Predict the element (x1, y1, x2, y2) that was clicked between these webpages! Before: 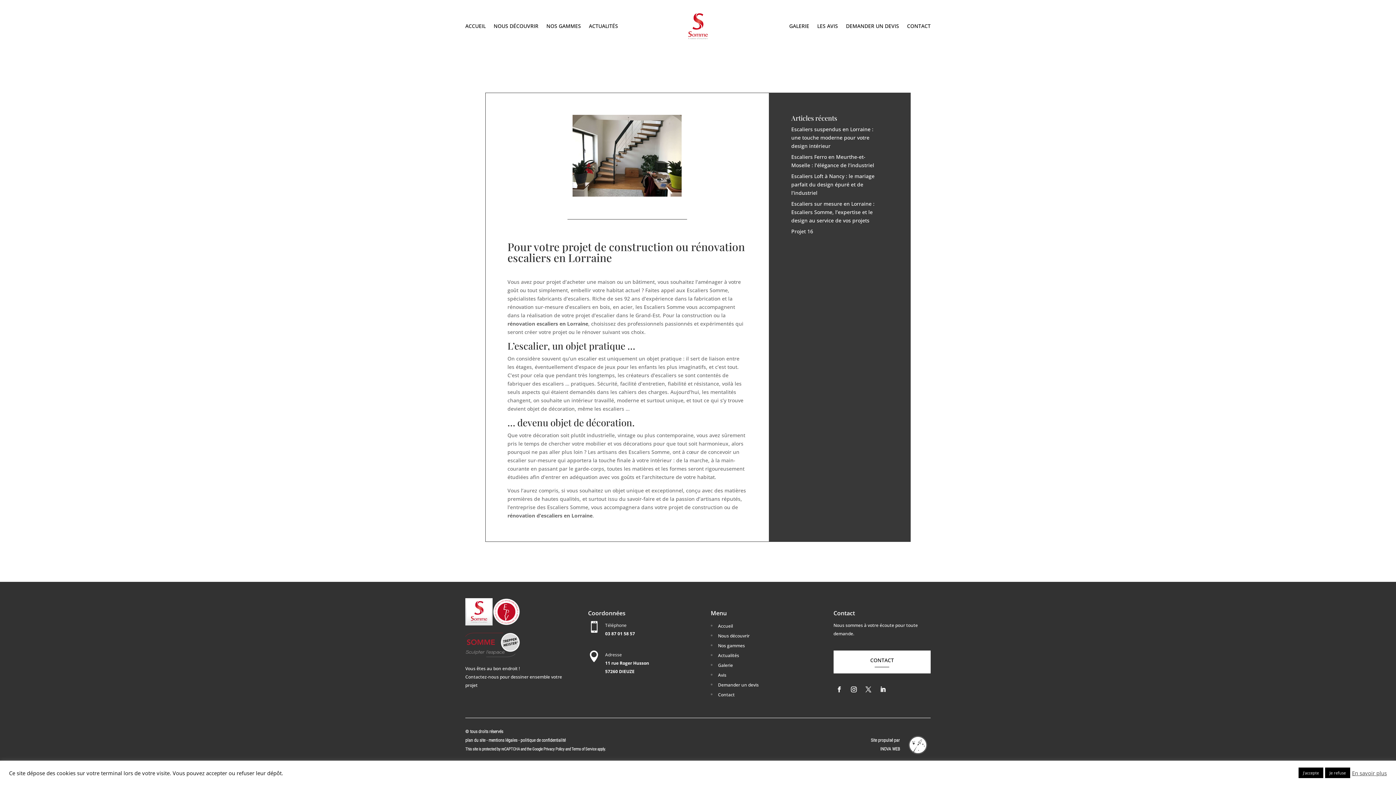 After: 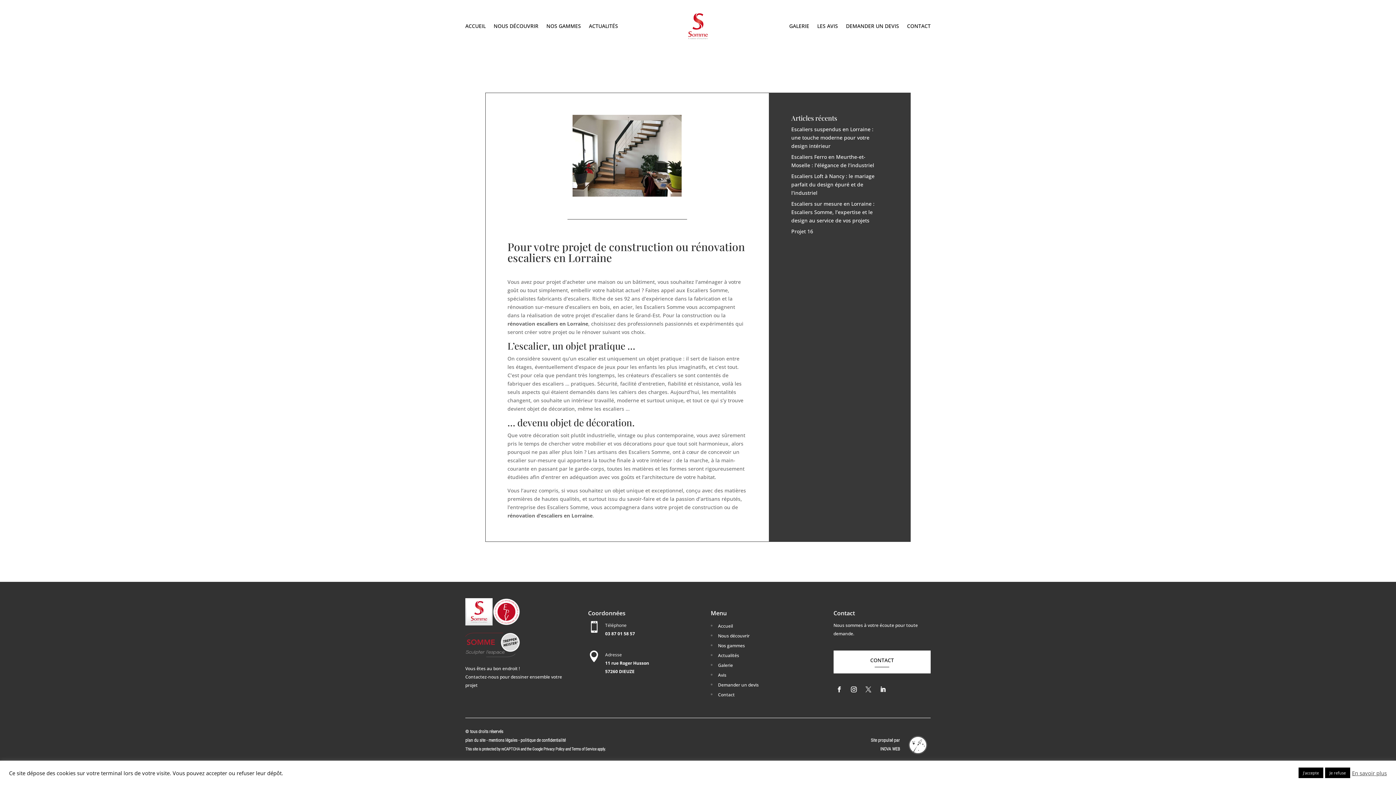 Action: bbox: (862, 684, 874, 695)